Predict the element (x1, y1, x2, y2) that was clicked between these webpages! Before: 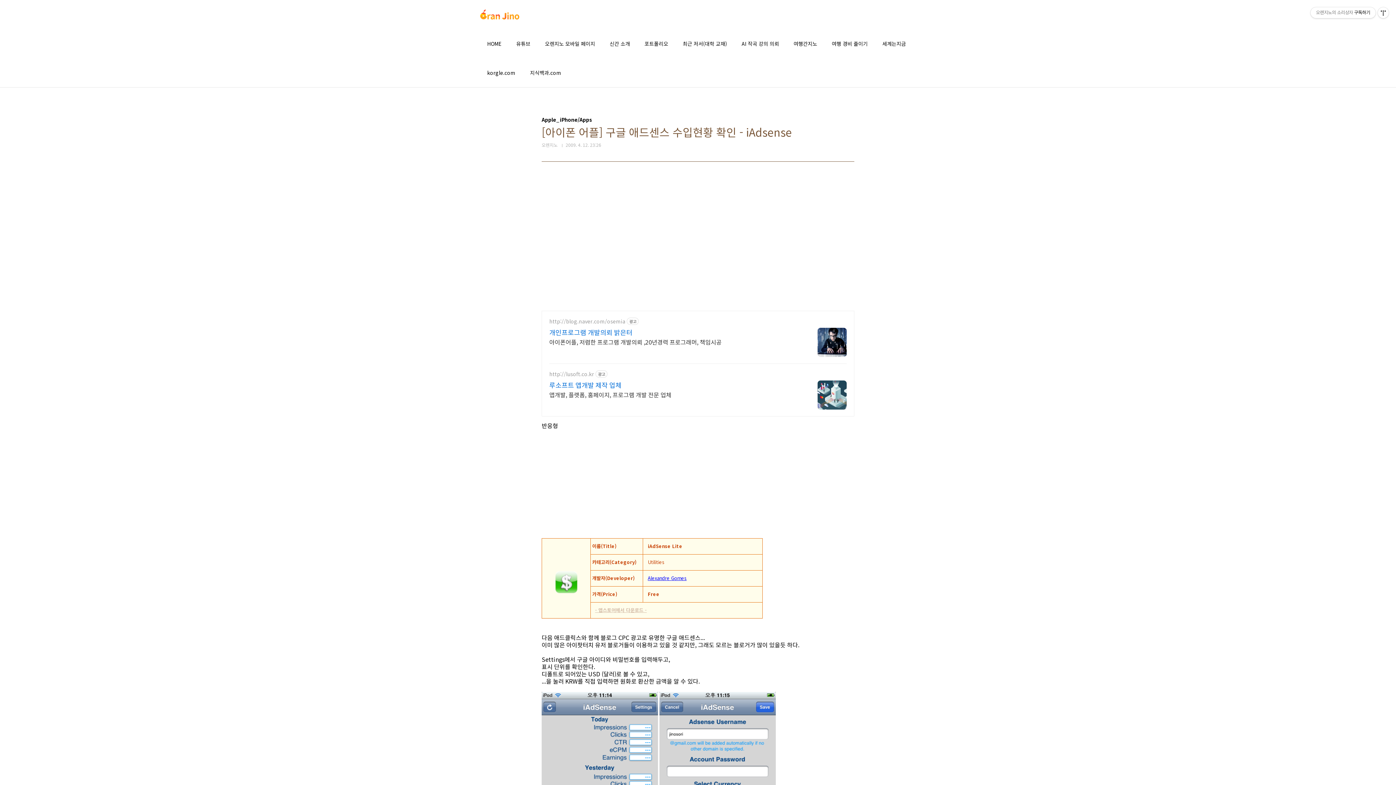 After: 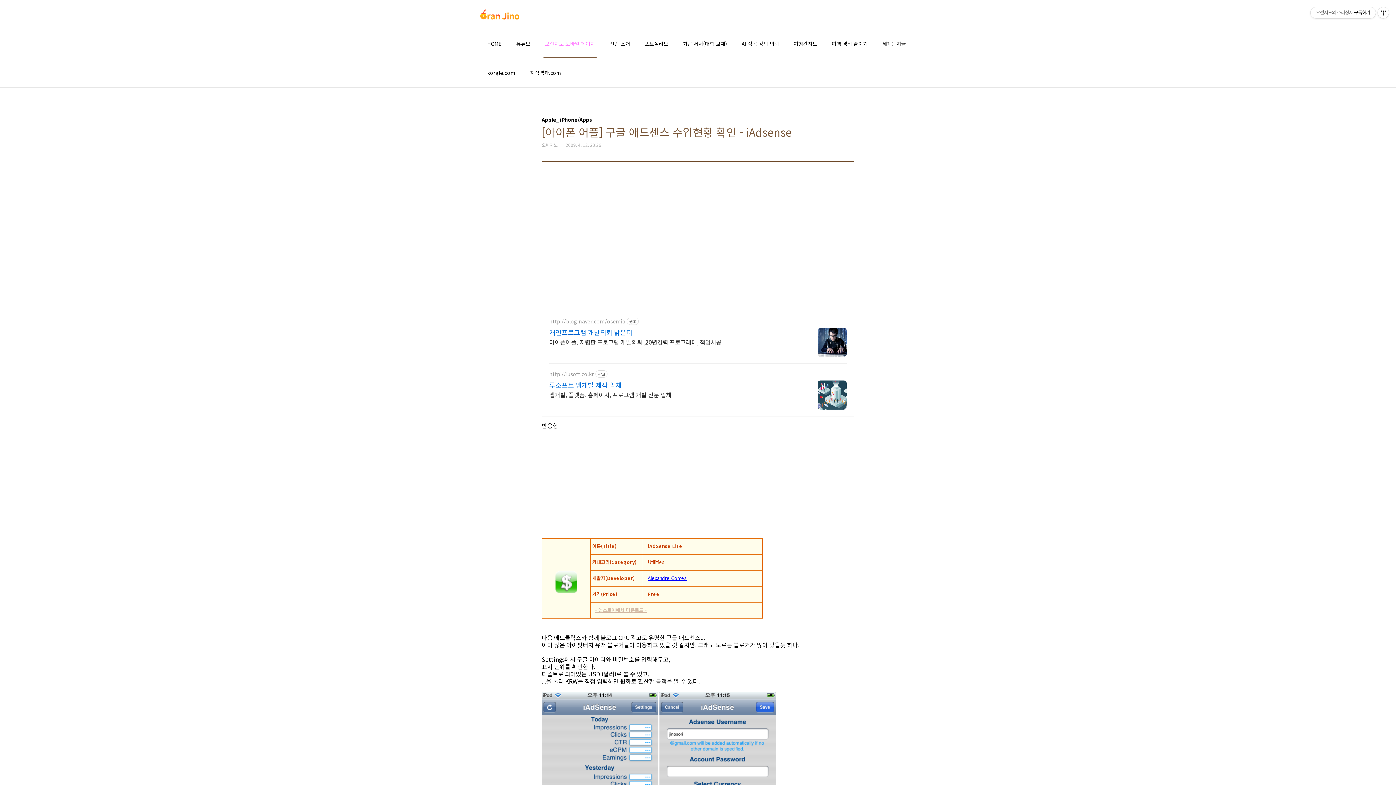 Action: label: 오렌지노 모바일 페이지 bbox: (543, 38, 596, 48)